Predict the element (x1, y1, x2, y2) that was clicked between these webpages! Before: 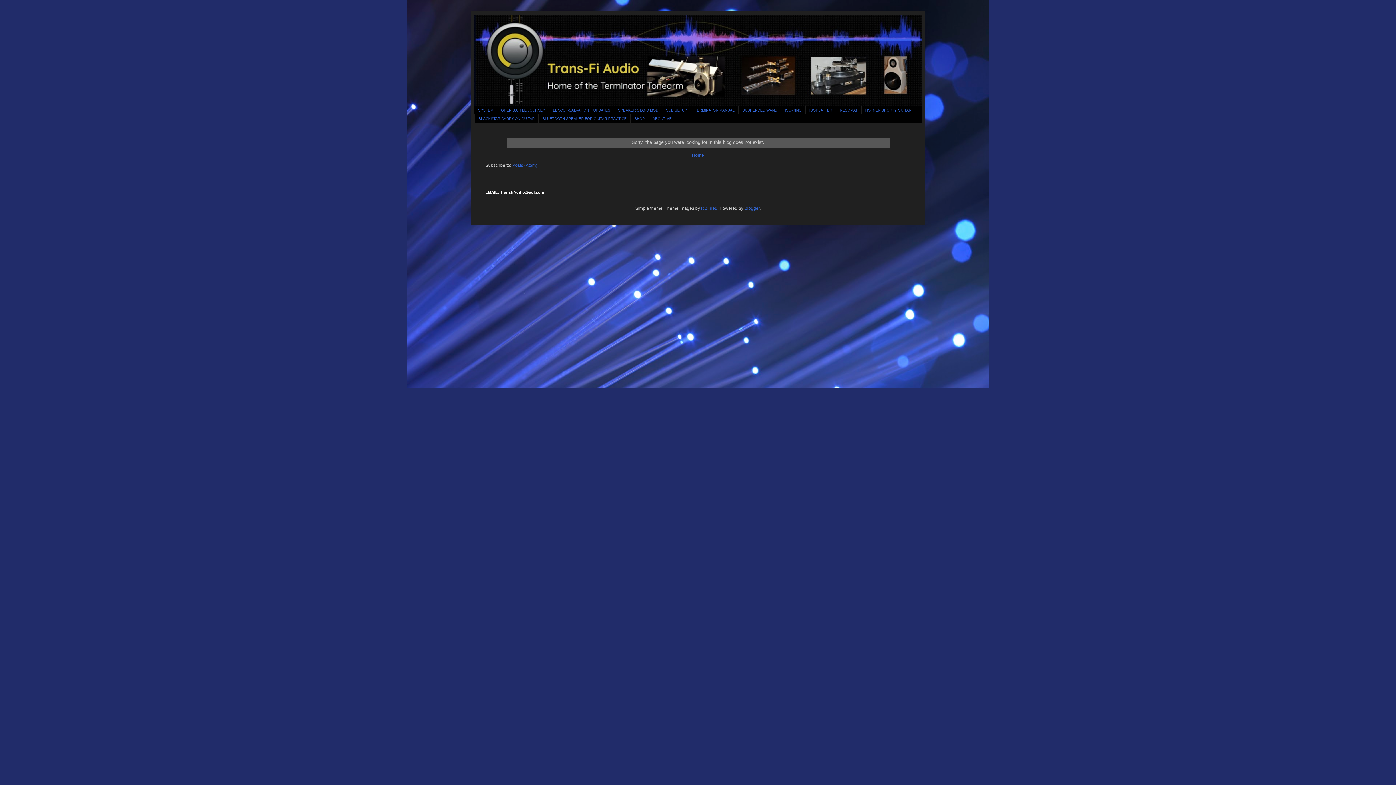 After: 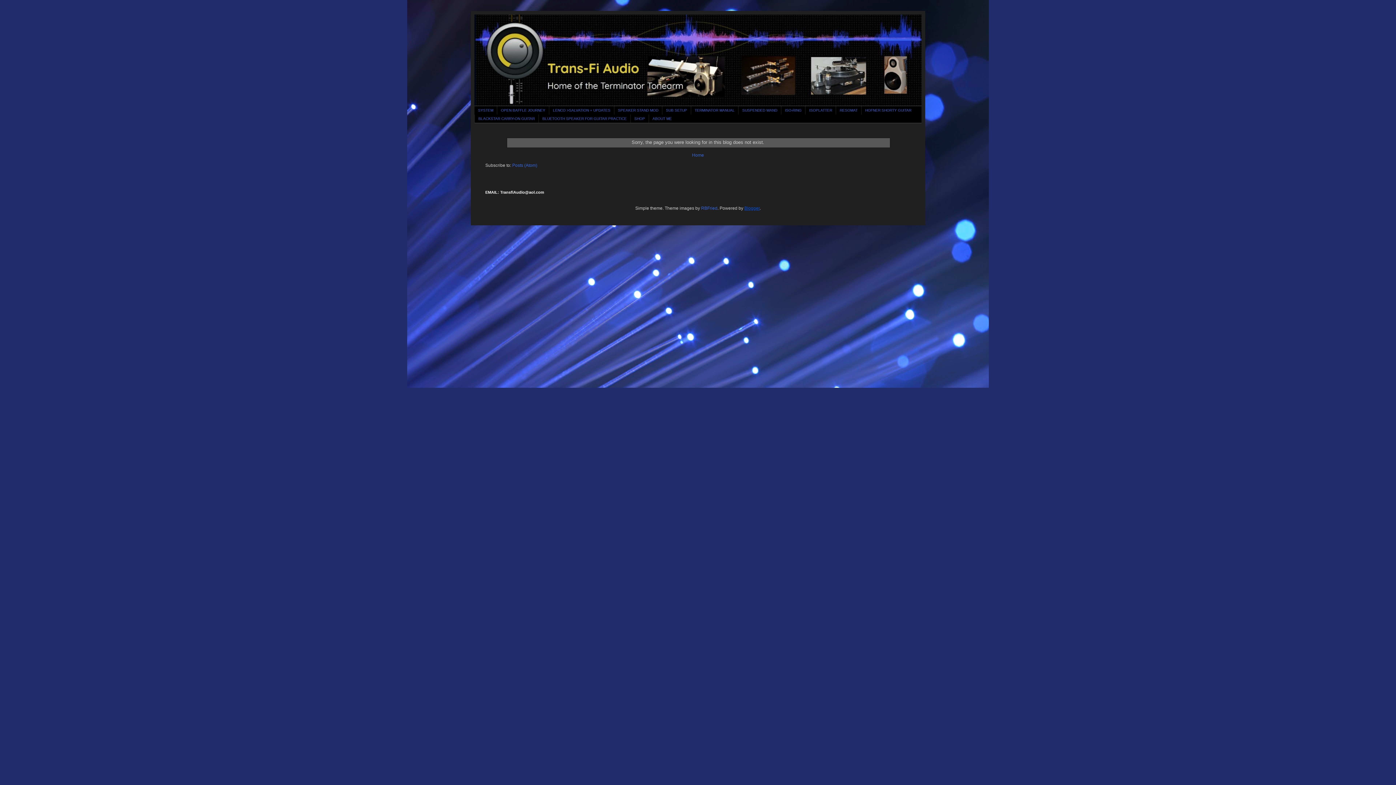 Action: label: Blogger bbox: (744, 205, 759, 210)